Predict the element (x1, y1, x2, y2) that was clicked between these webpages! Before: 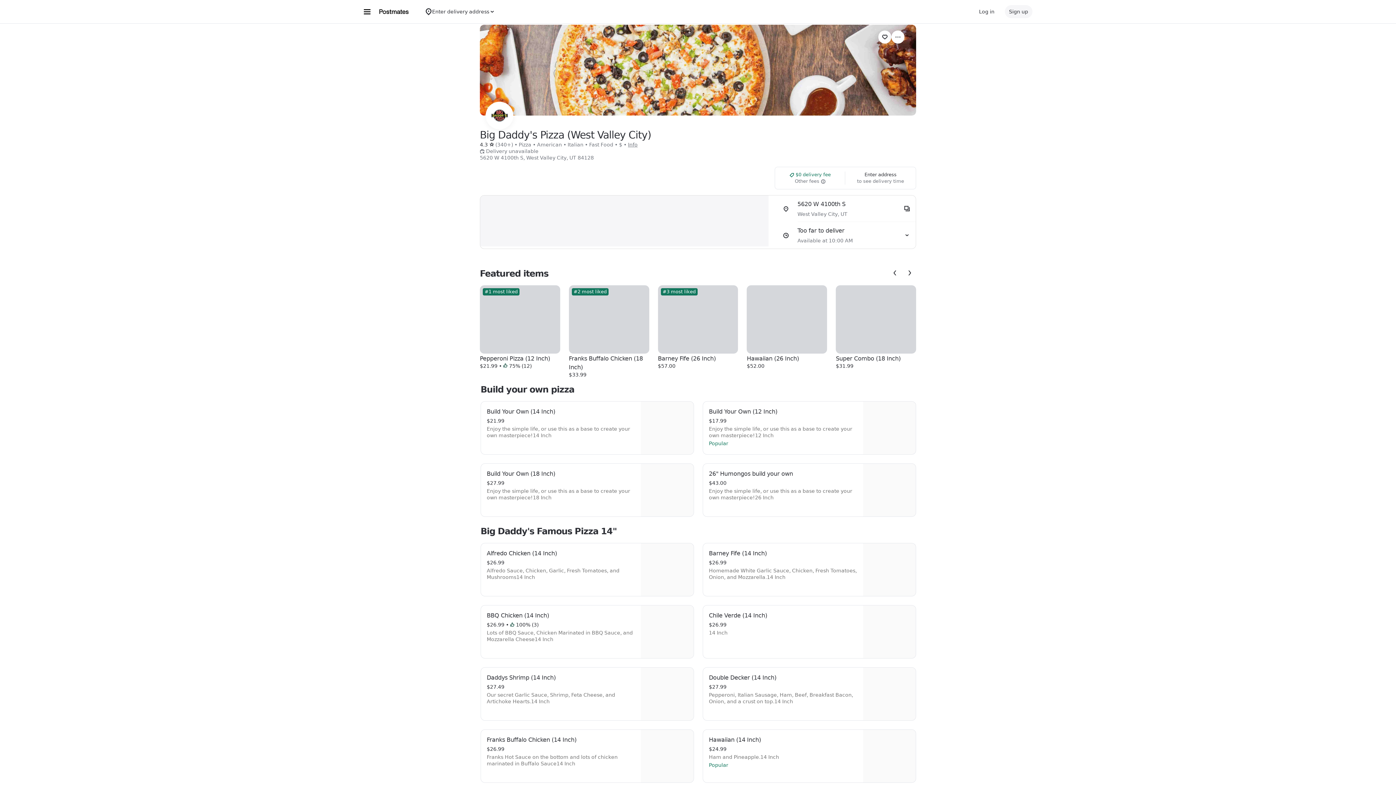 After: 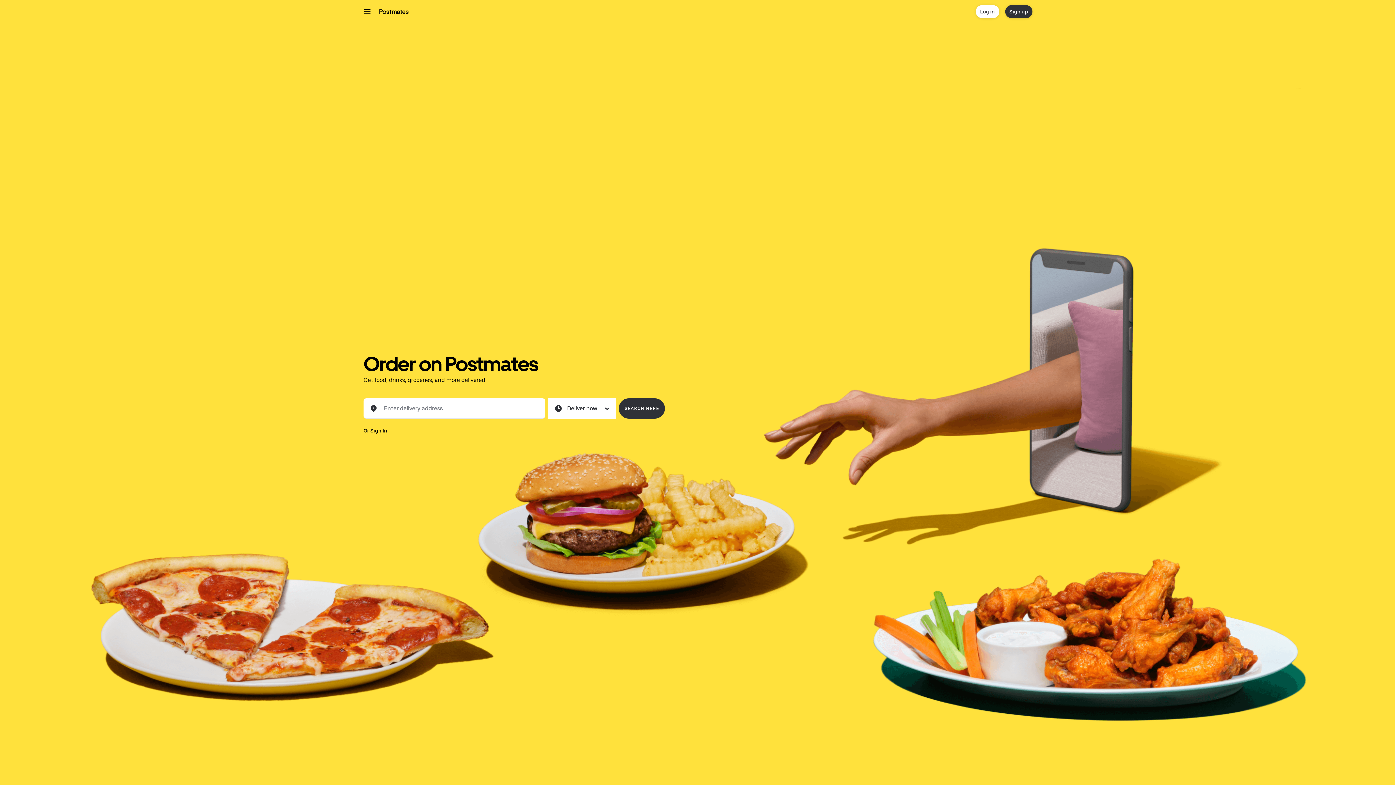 Action: bbox: (378, 8, 408, 14)